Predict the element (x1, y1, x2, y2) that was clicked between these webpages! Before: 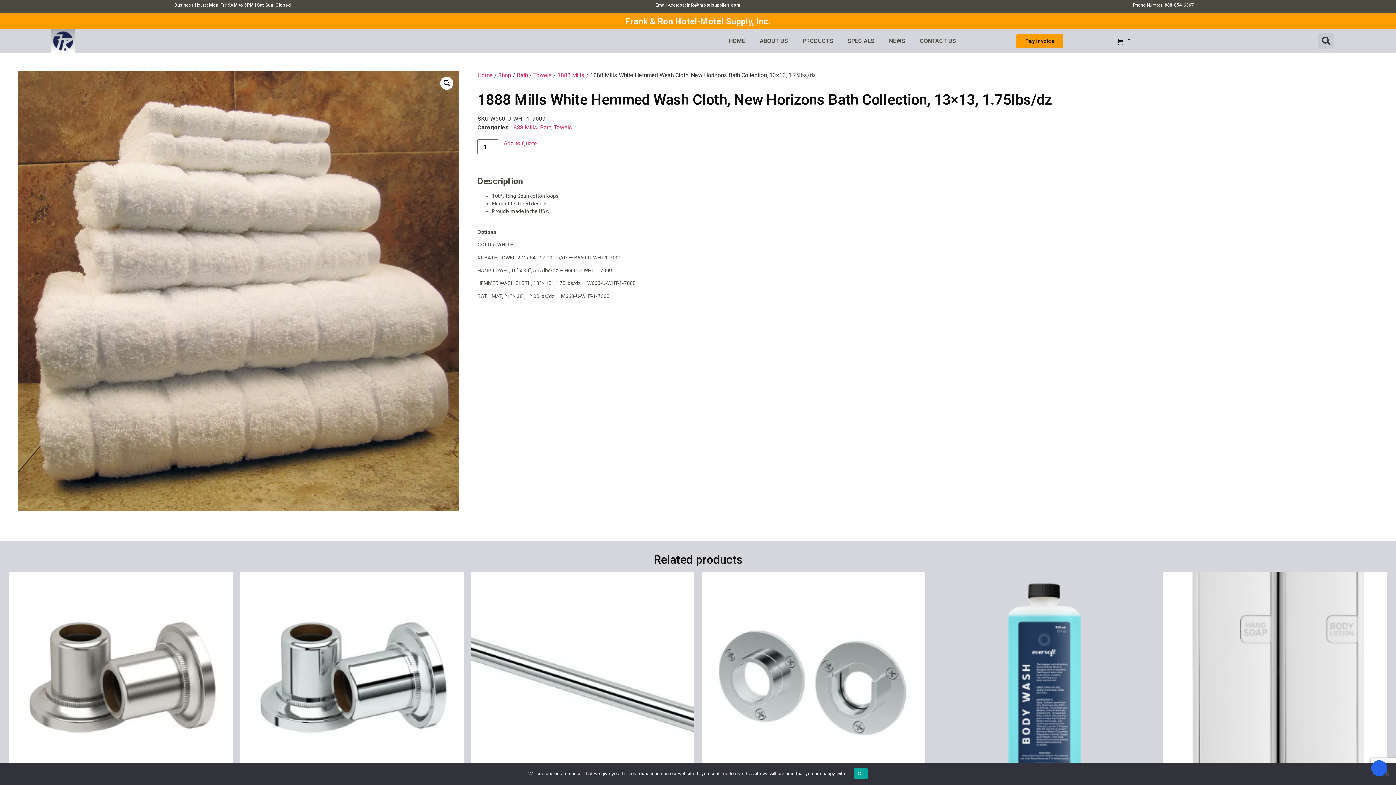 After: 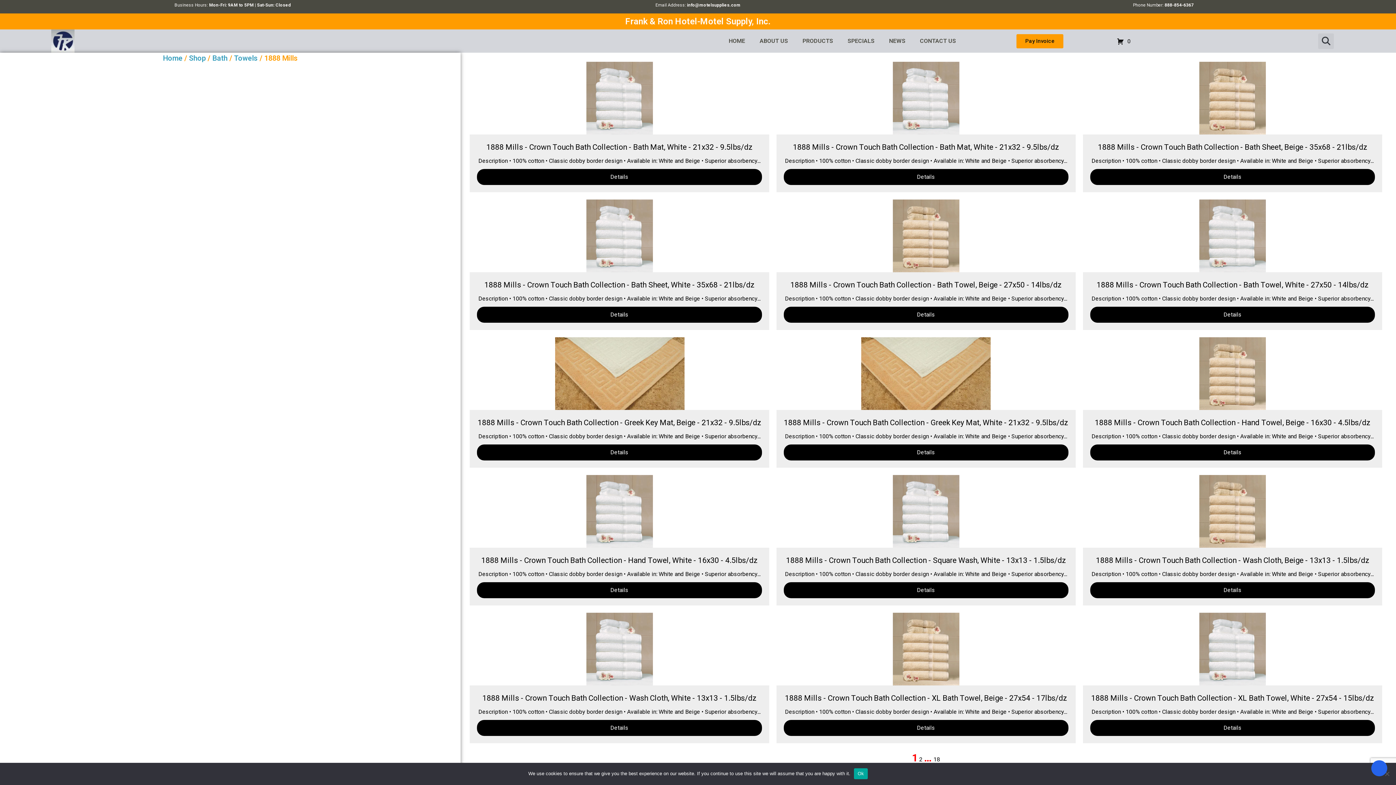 Action: label: 1888 Mills bbox: (510, 124, 537, 131)